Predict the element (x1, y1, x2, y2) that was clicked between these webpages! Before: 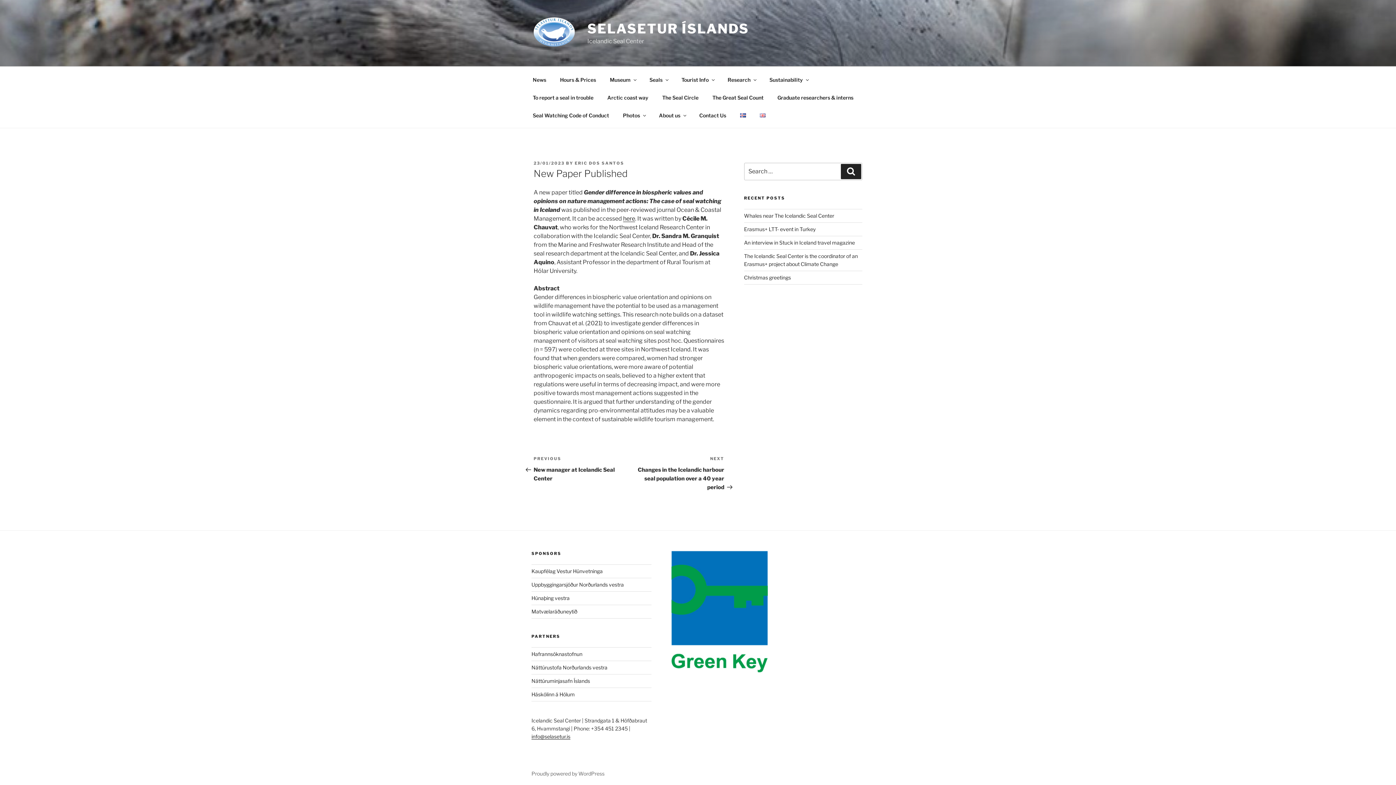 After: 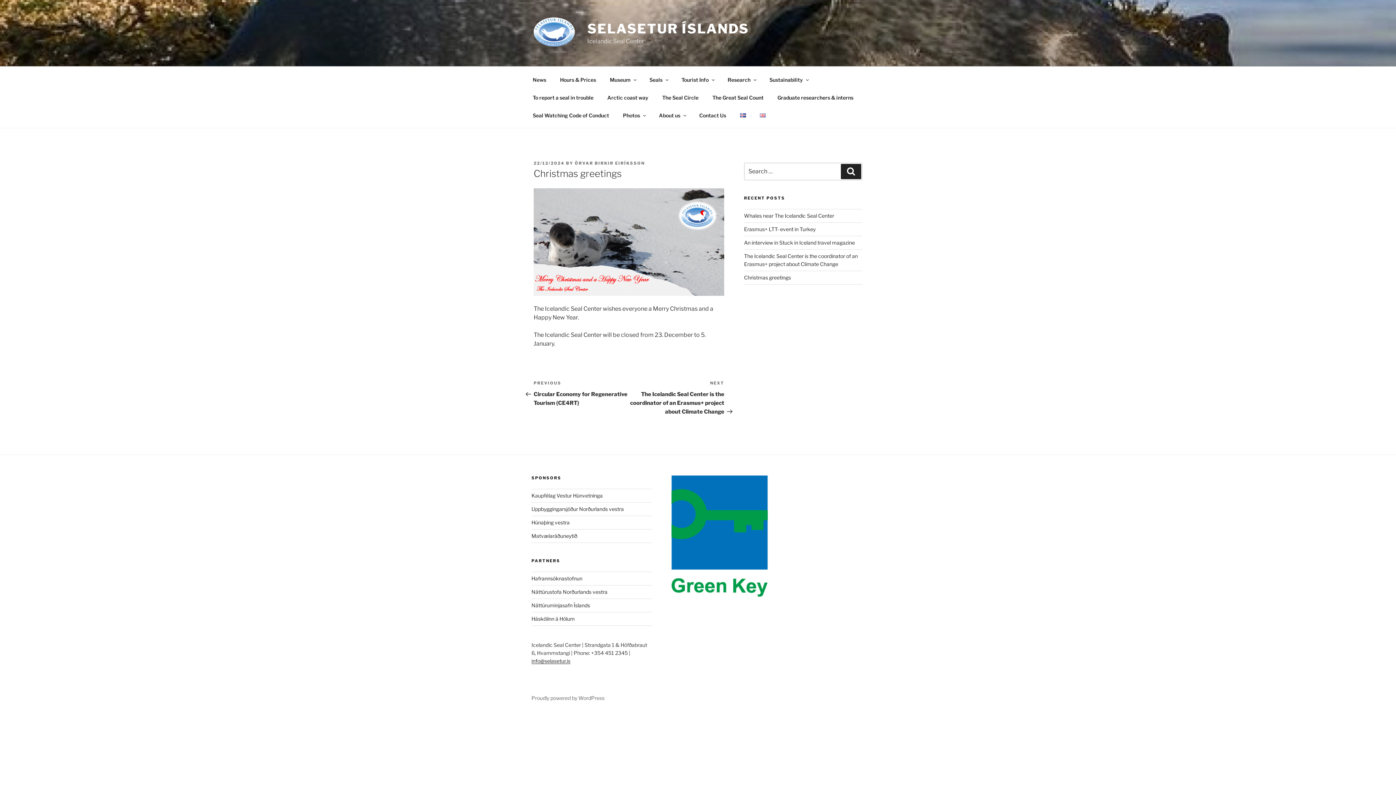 Action: label: Christmas greetings bbox: (744, 274, 791, 280)